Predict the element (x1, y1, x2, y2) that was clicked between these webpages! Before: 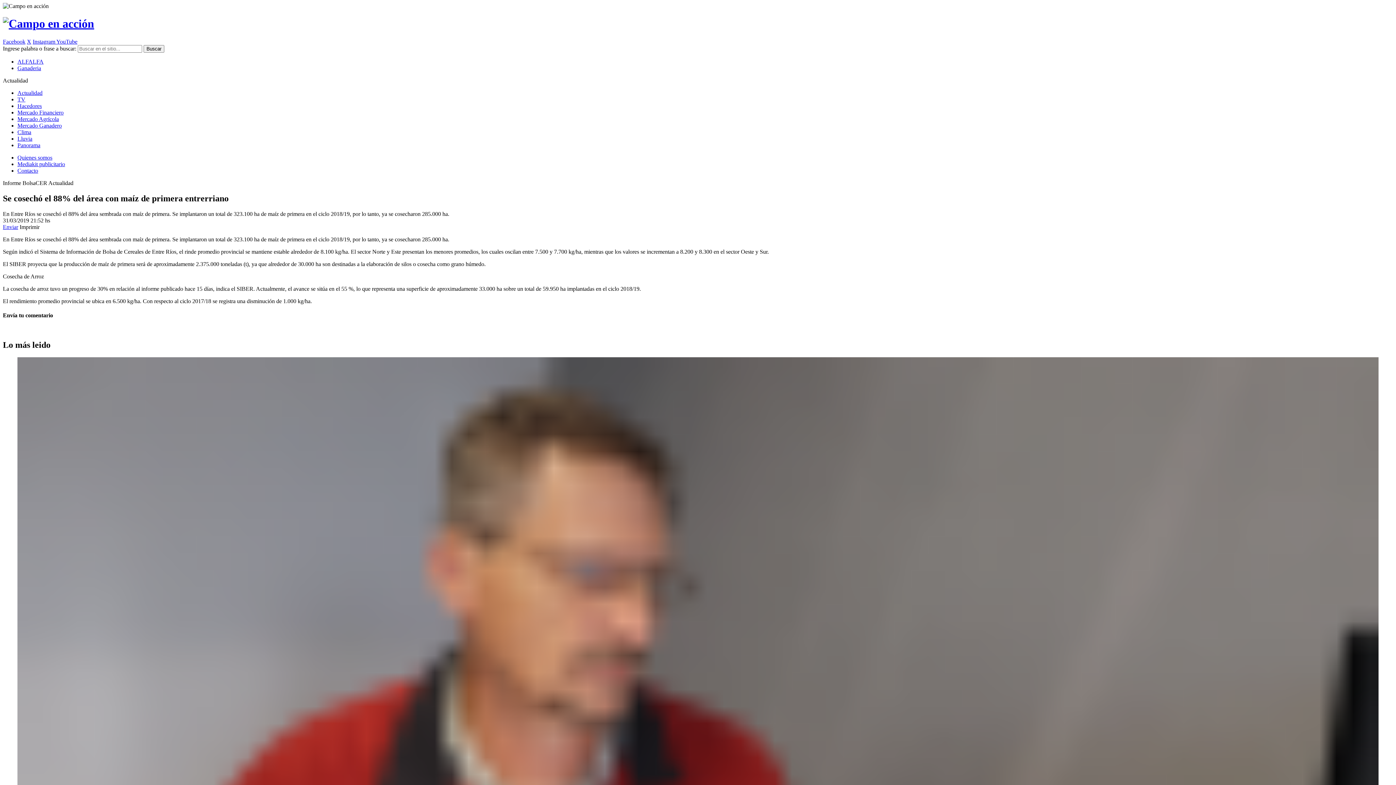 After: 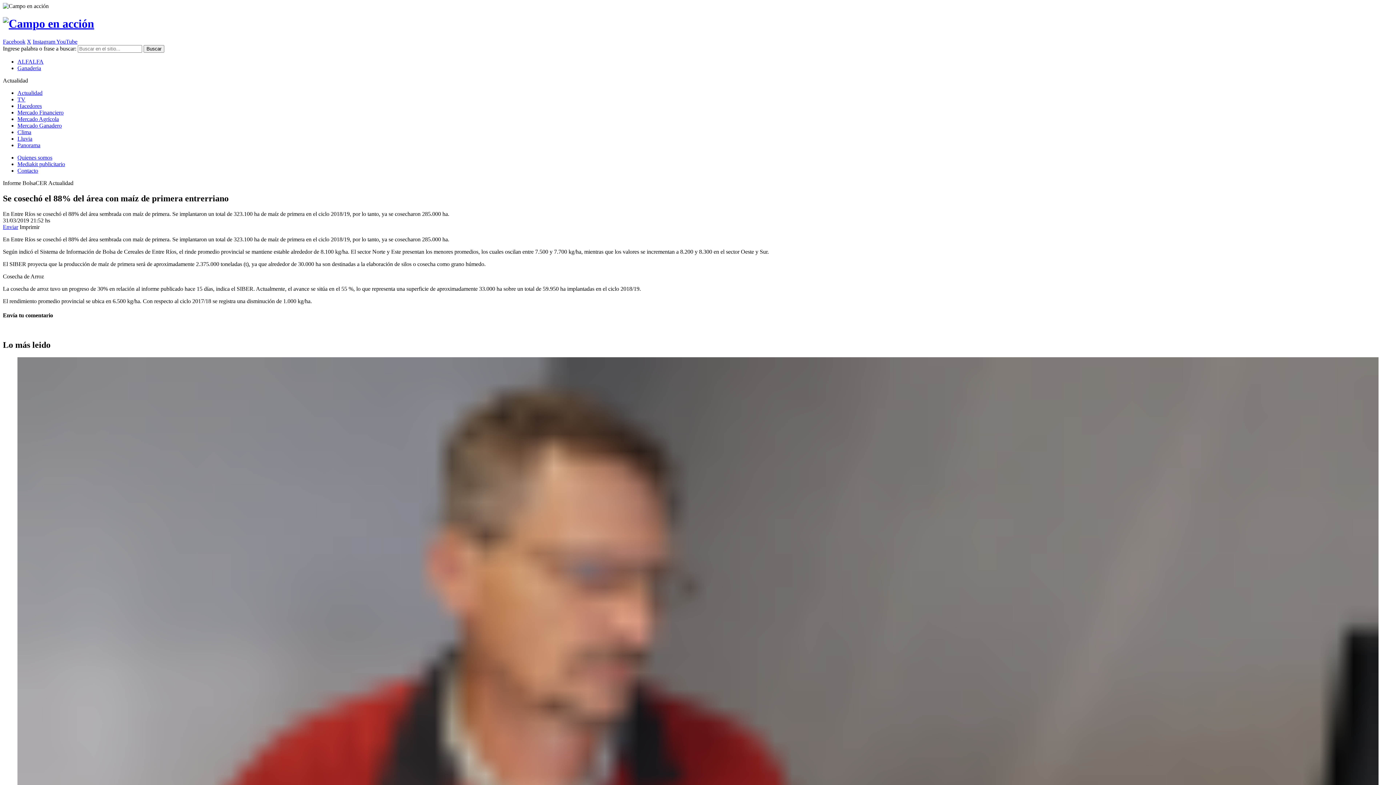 Action: bbox: (48, 179, 73, 186) label: Actualidad